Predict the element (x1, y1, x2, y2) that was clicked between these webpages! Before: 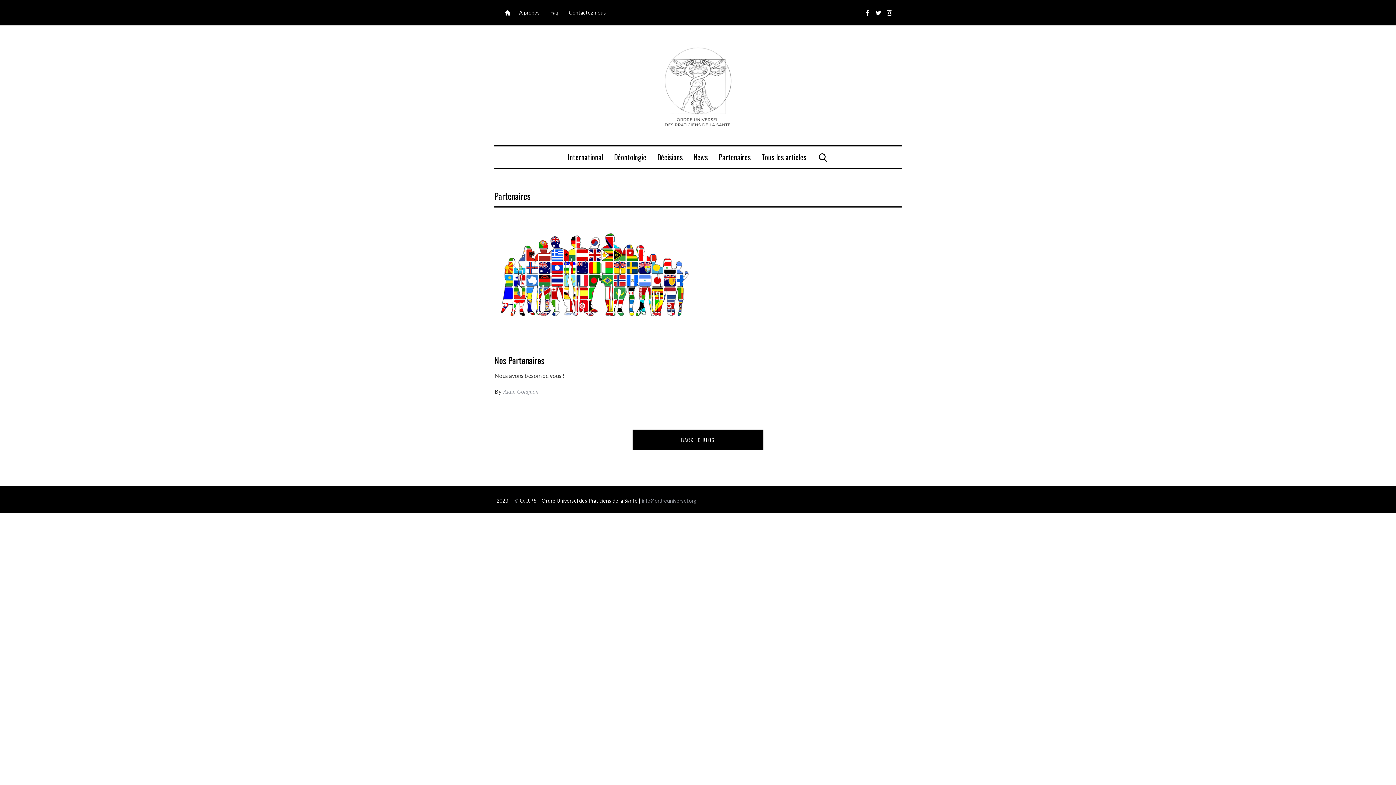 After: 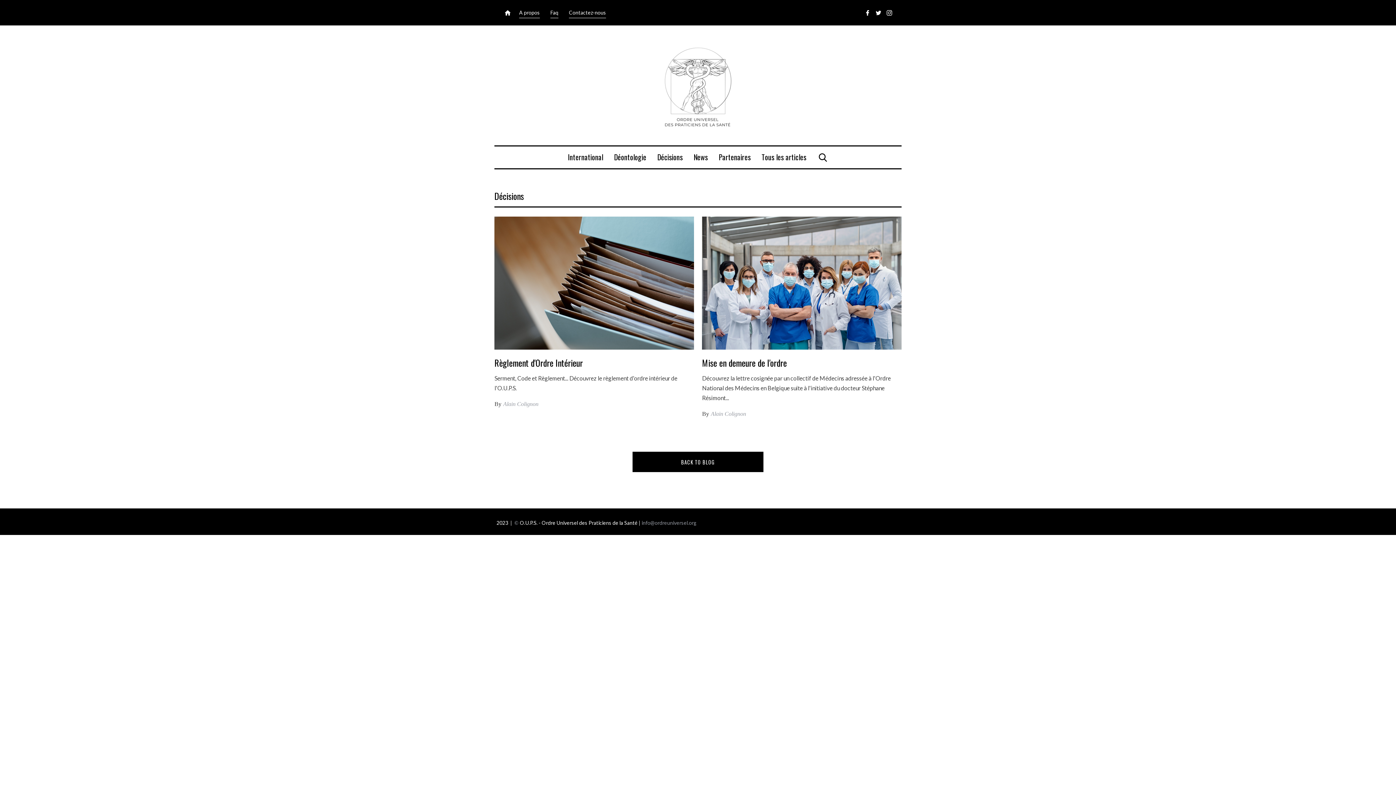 Action: bbox: (652, 146, 688, 168) label: Décisions